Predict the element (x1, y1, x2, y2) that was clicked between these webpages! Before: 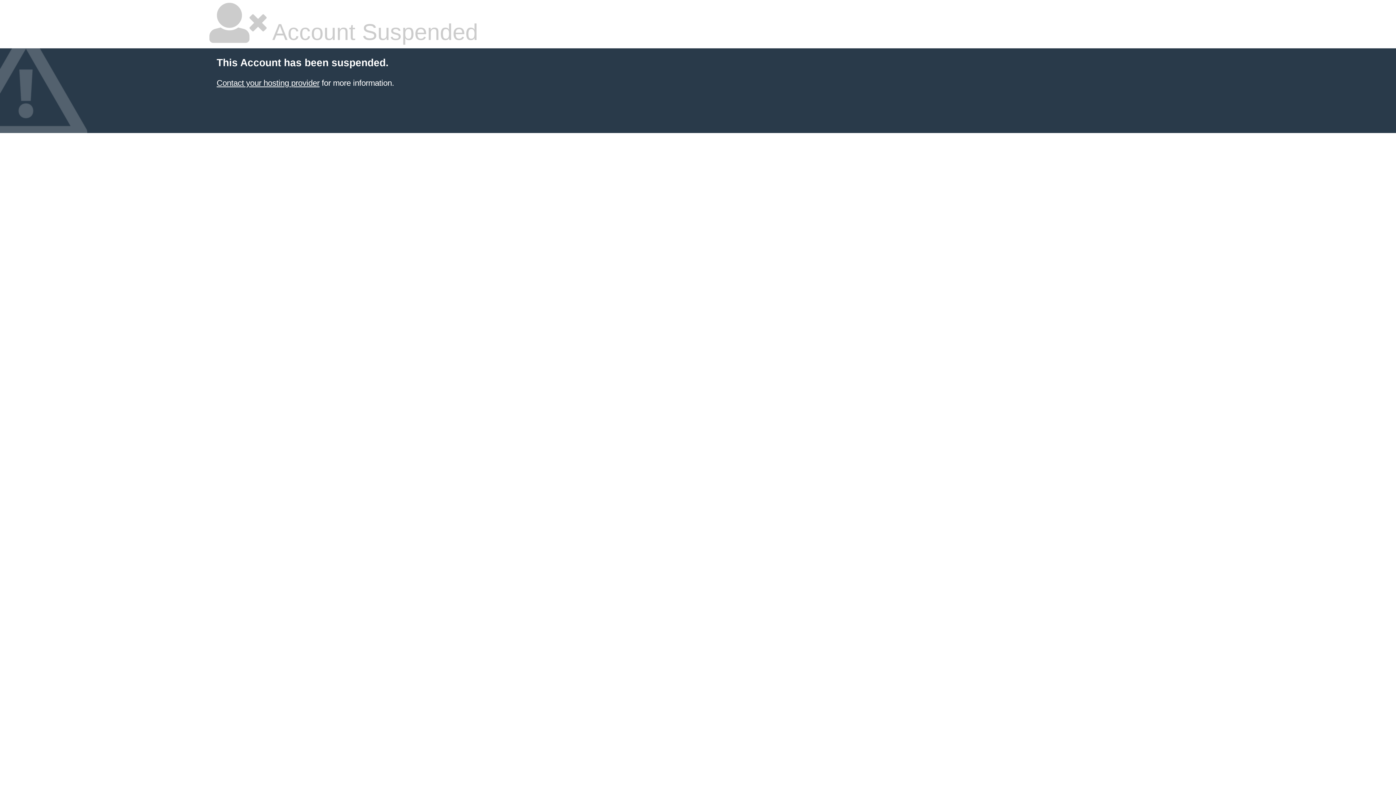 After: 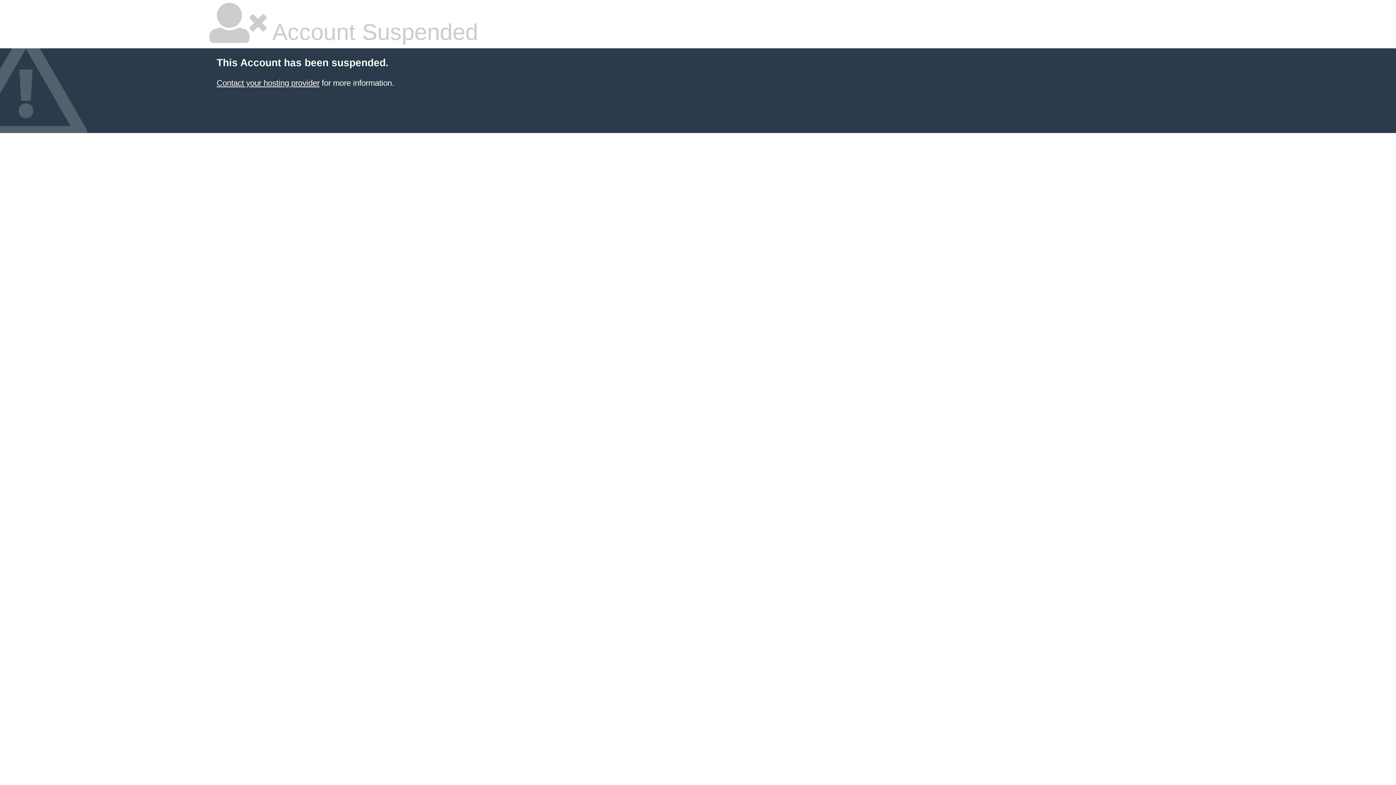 Action: label: Contact your hosting provider bbox: (216, 78, 319, 87)